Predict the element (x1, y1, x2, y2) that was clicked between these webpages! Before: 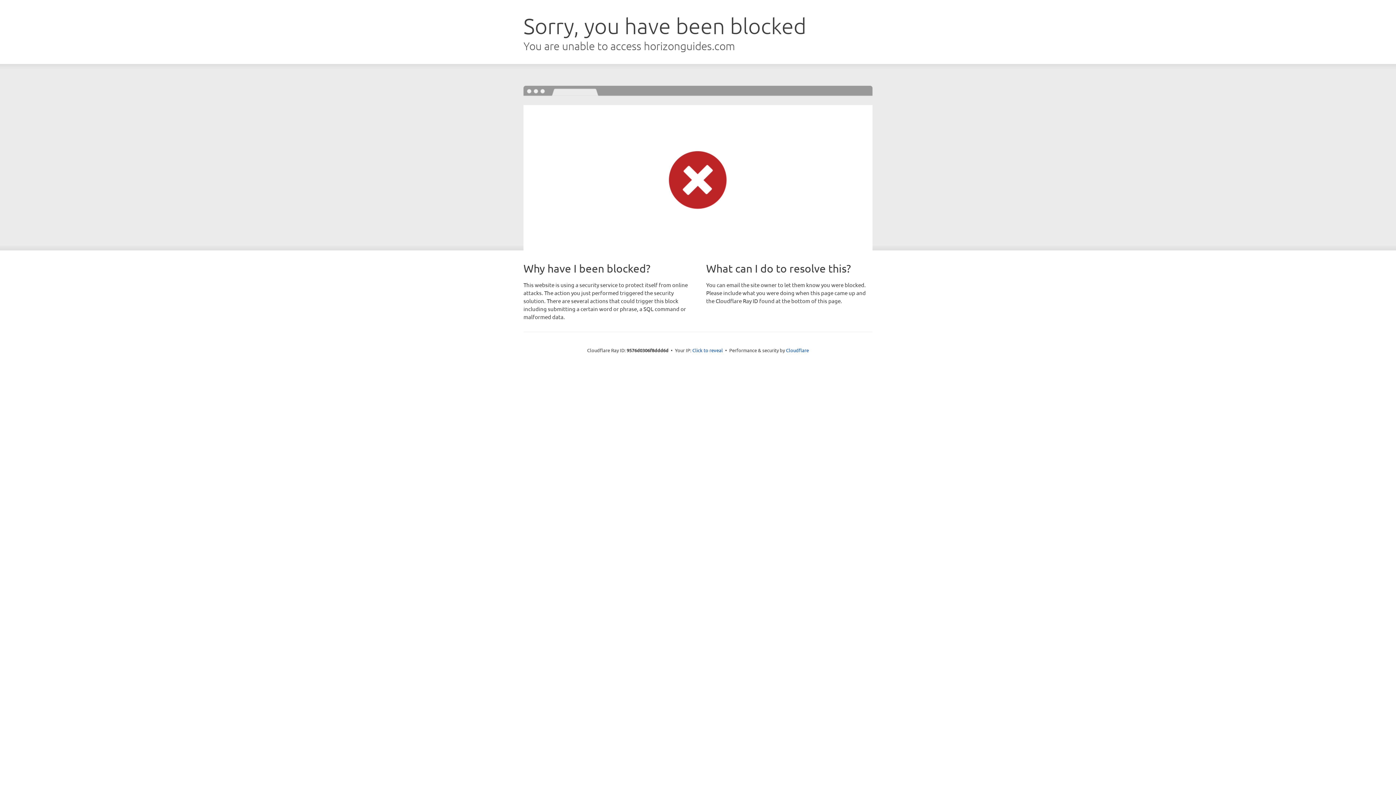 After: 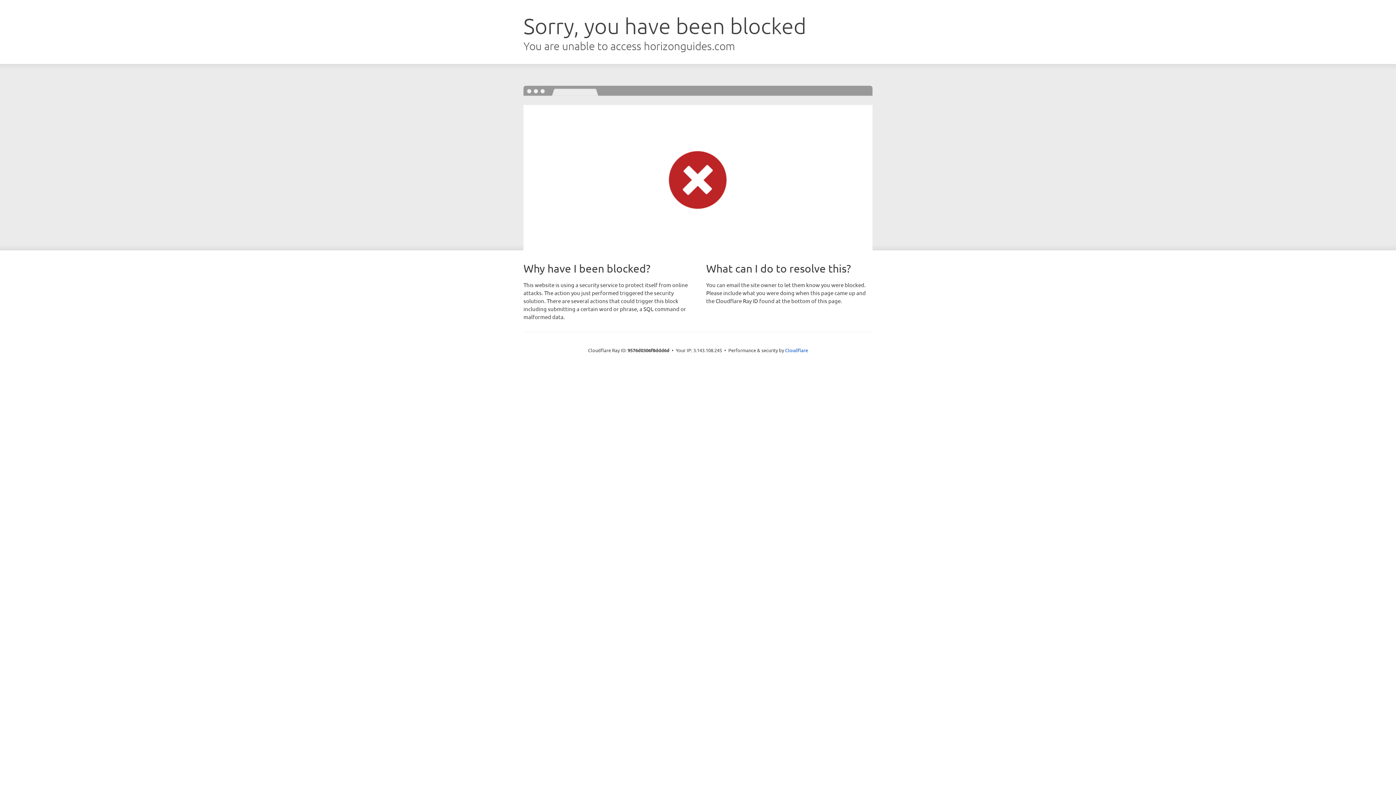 Action: label: Click to reveal bbox: (692, 346, 723, 353)